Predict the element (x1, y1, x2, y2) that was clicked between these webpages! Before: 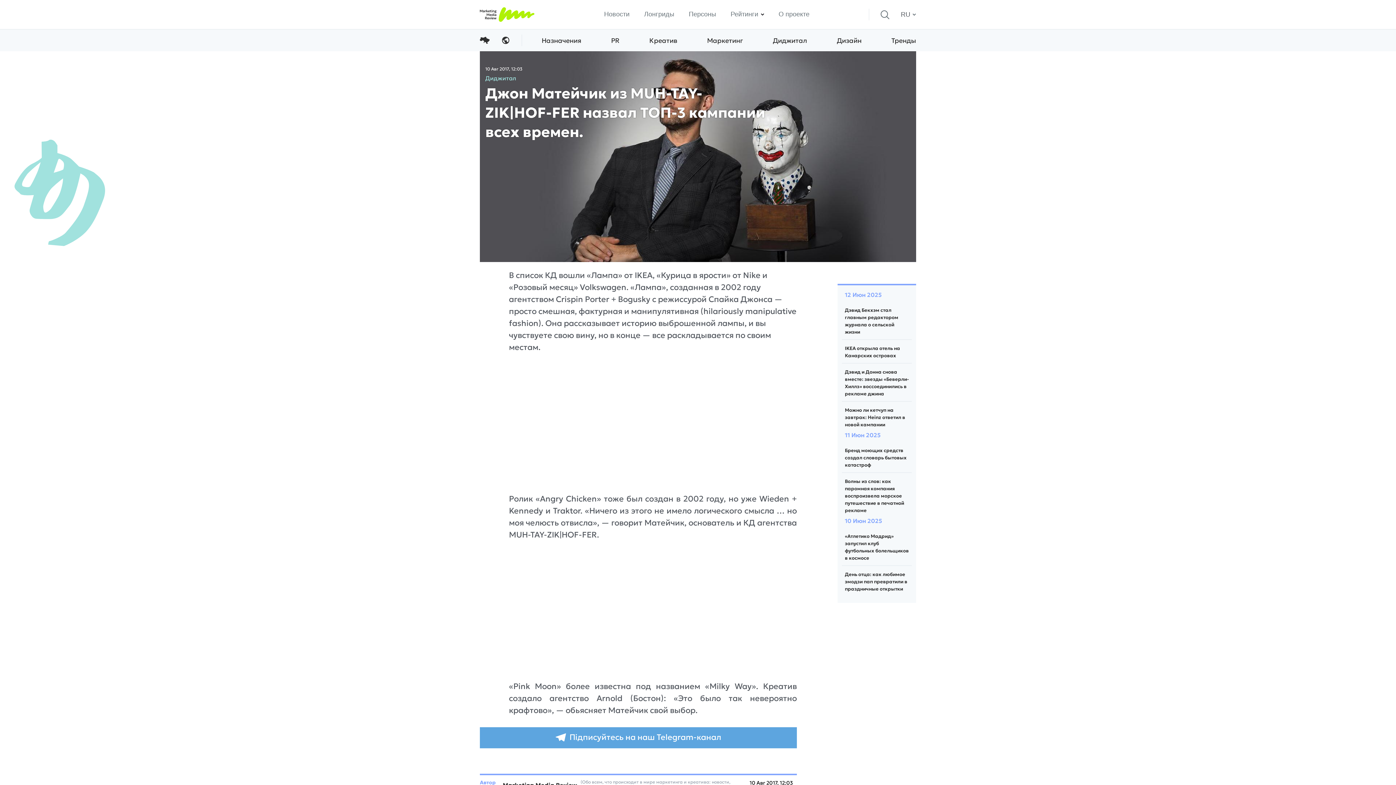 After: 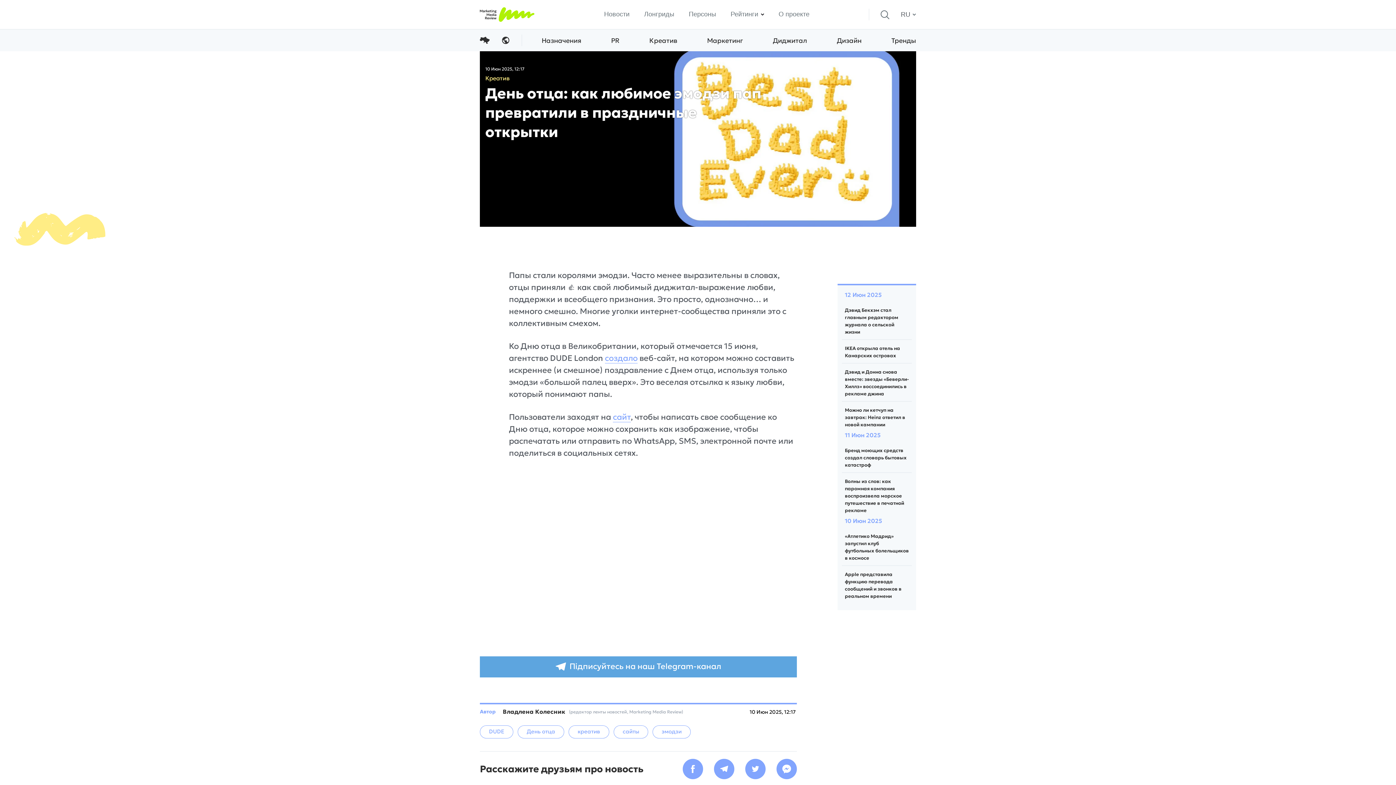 Action: label: День отца: как любимое эмодзи пап превратили в праздничные открытки bbox: (845, 571, 907, 592)